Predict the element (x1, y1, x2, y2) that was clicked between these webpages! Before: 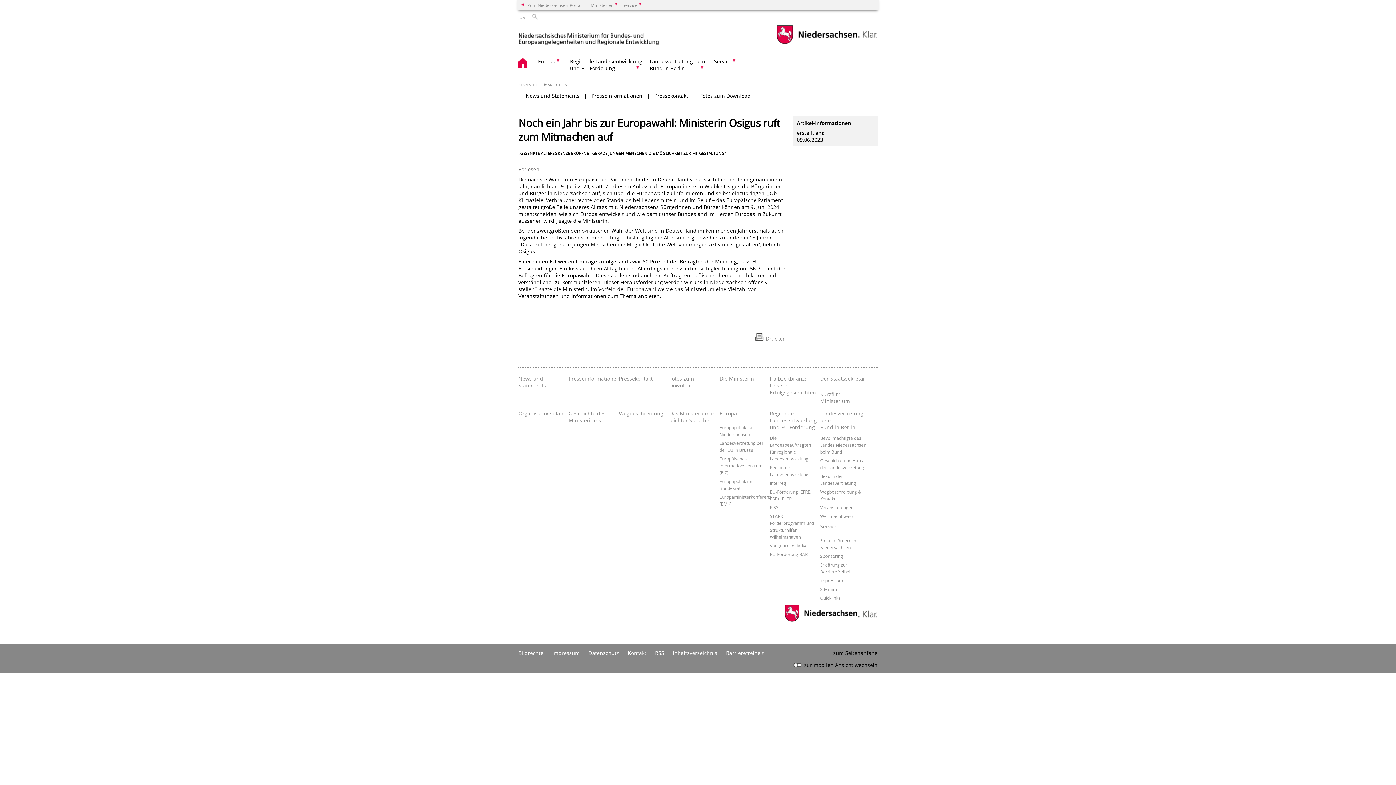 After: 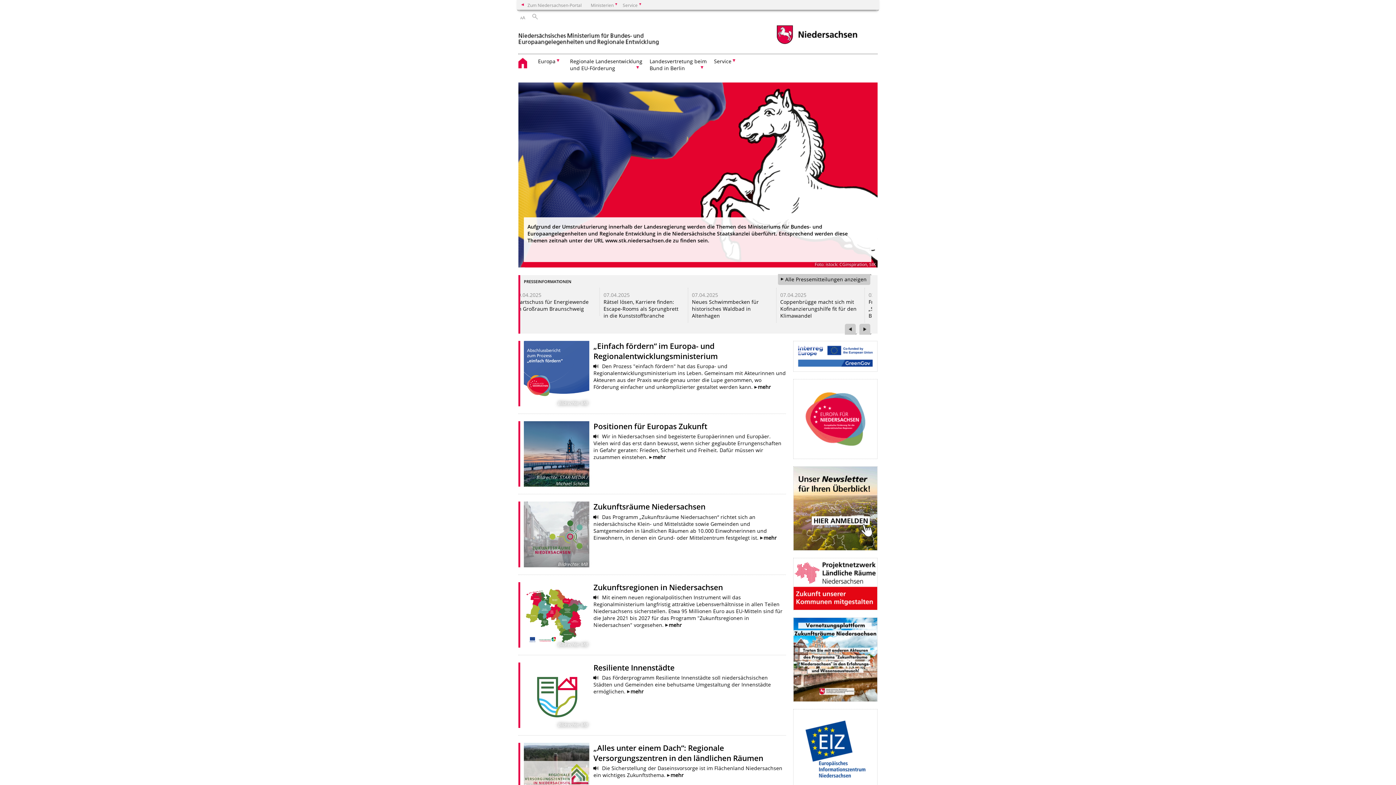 Action: label: zurück zur Startseite bbox: (518, 25, 660, 46)